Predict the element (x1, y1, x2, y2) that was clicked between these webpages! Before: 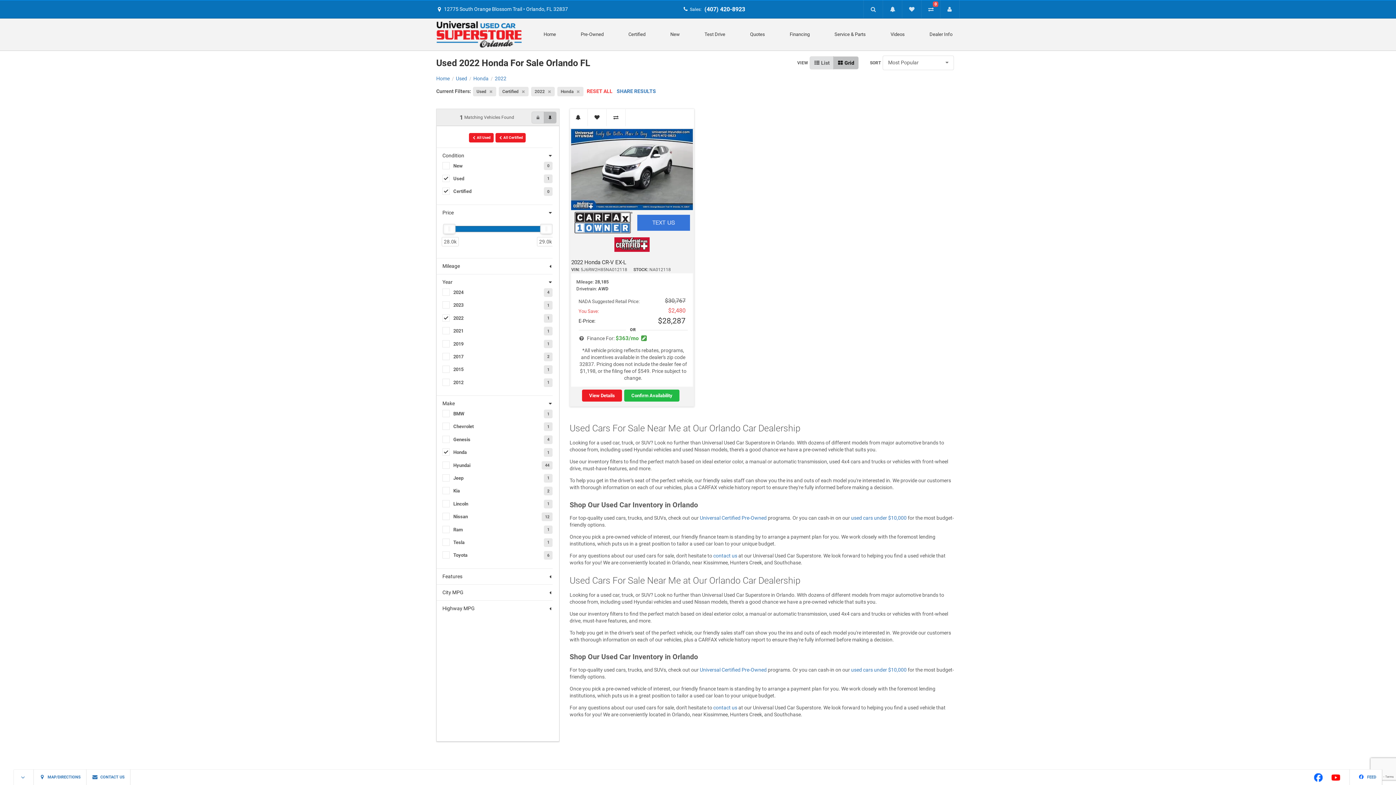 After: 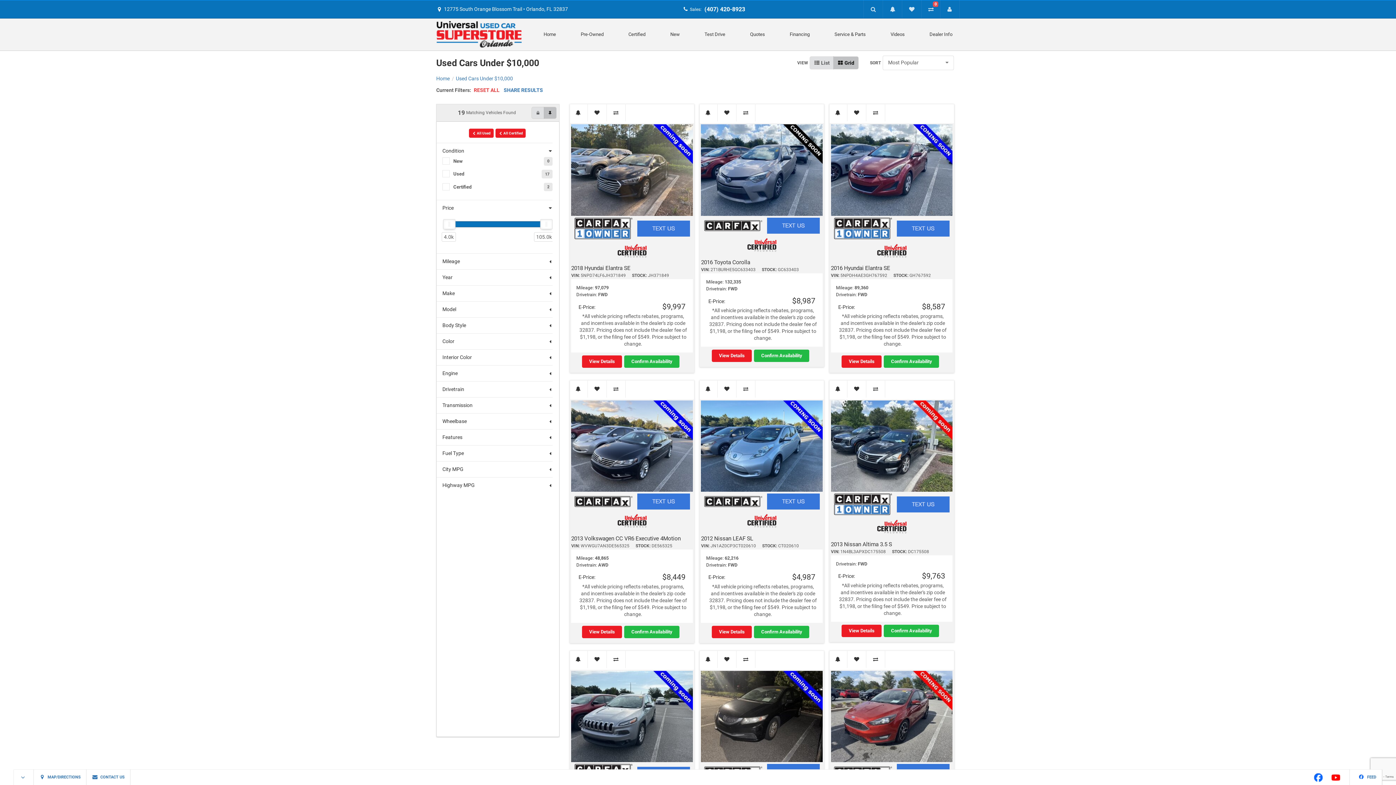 Action: label: used cars under $10,000 bbox: (851, 515, 906, 520)